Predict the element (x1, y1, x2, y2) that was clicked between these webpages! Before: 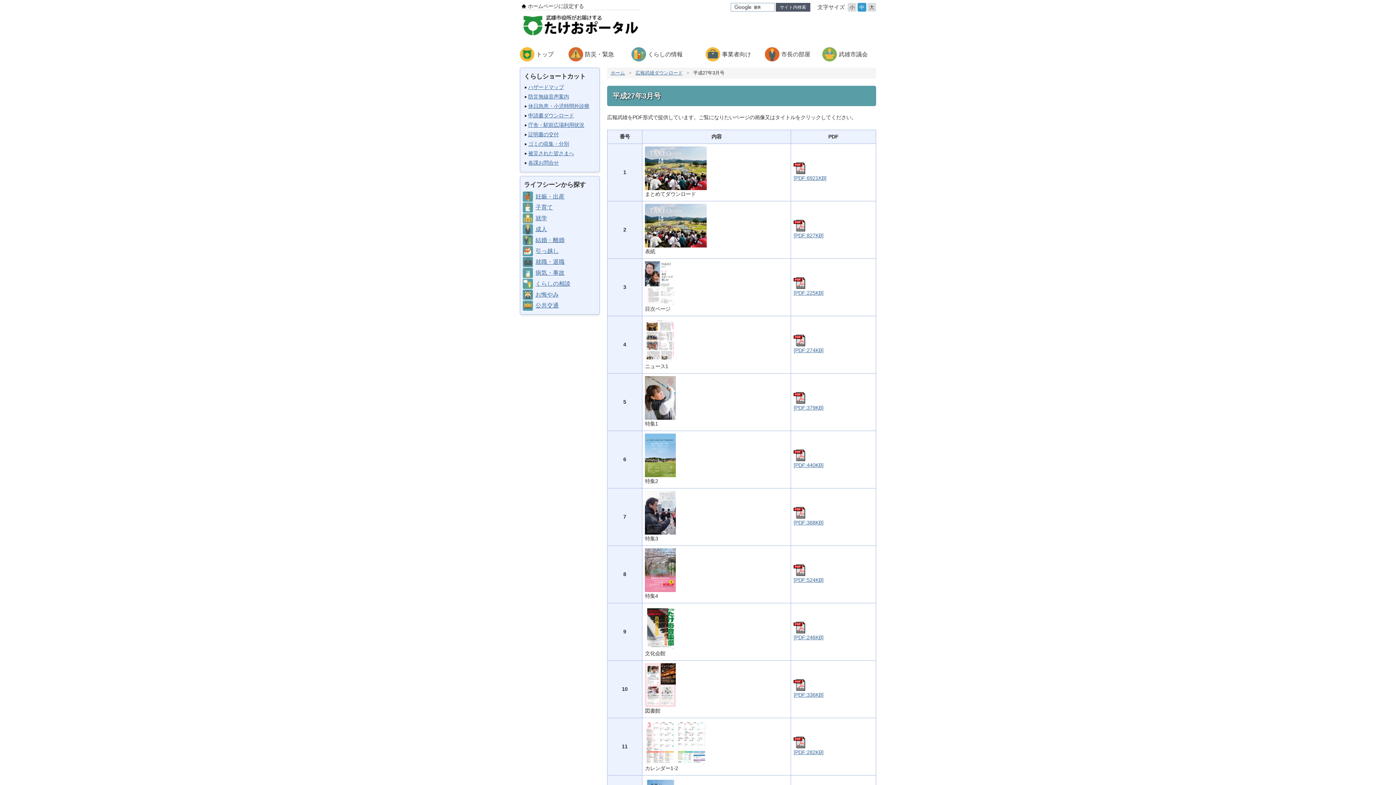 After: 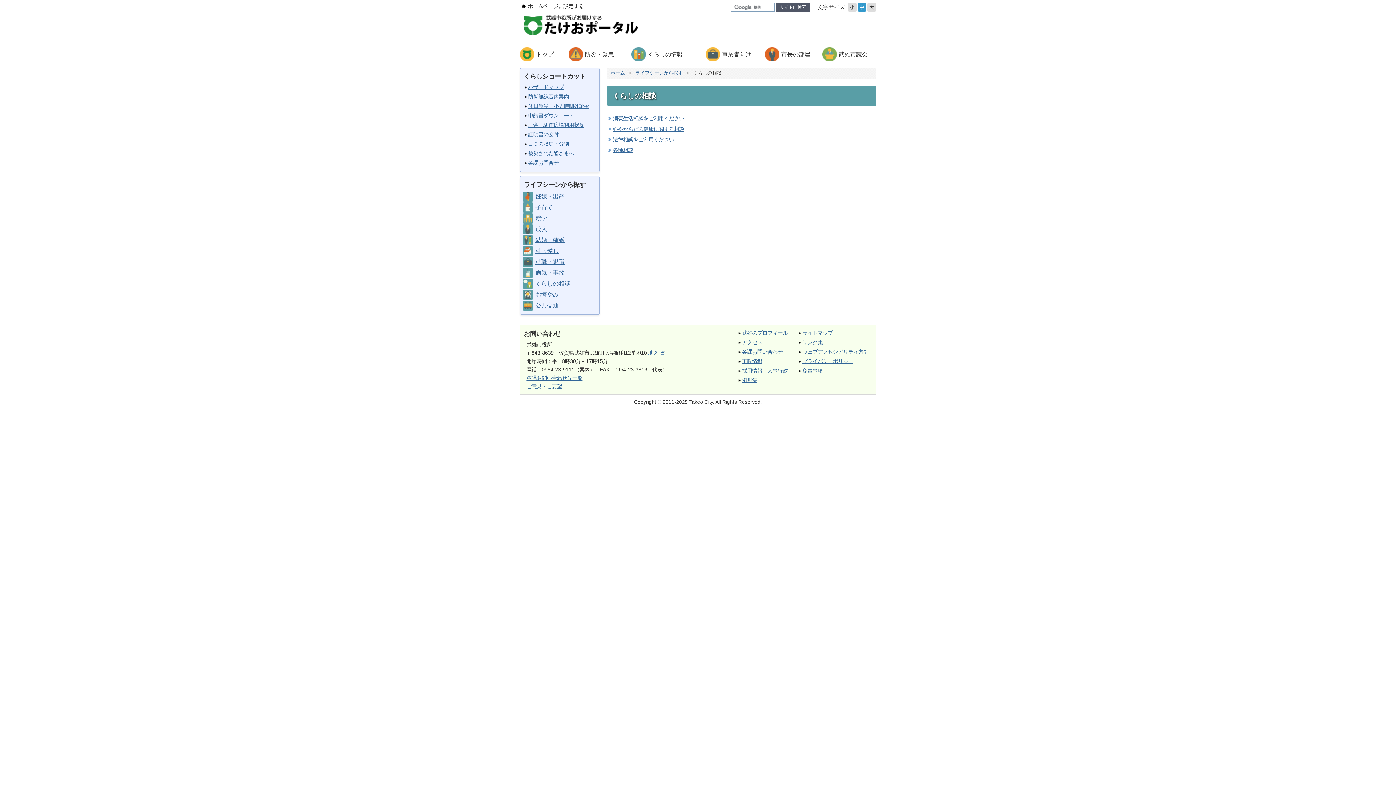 Action: label: くらしの相談 bbox: (535, 280, 570, 286)